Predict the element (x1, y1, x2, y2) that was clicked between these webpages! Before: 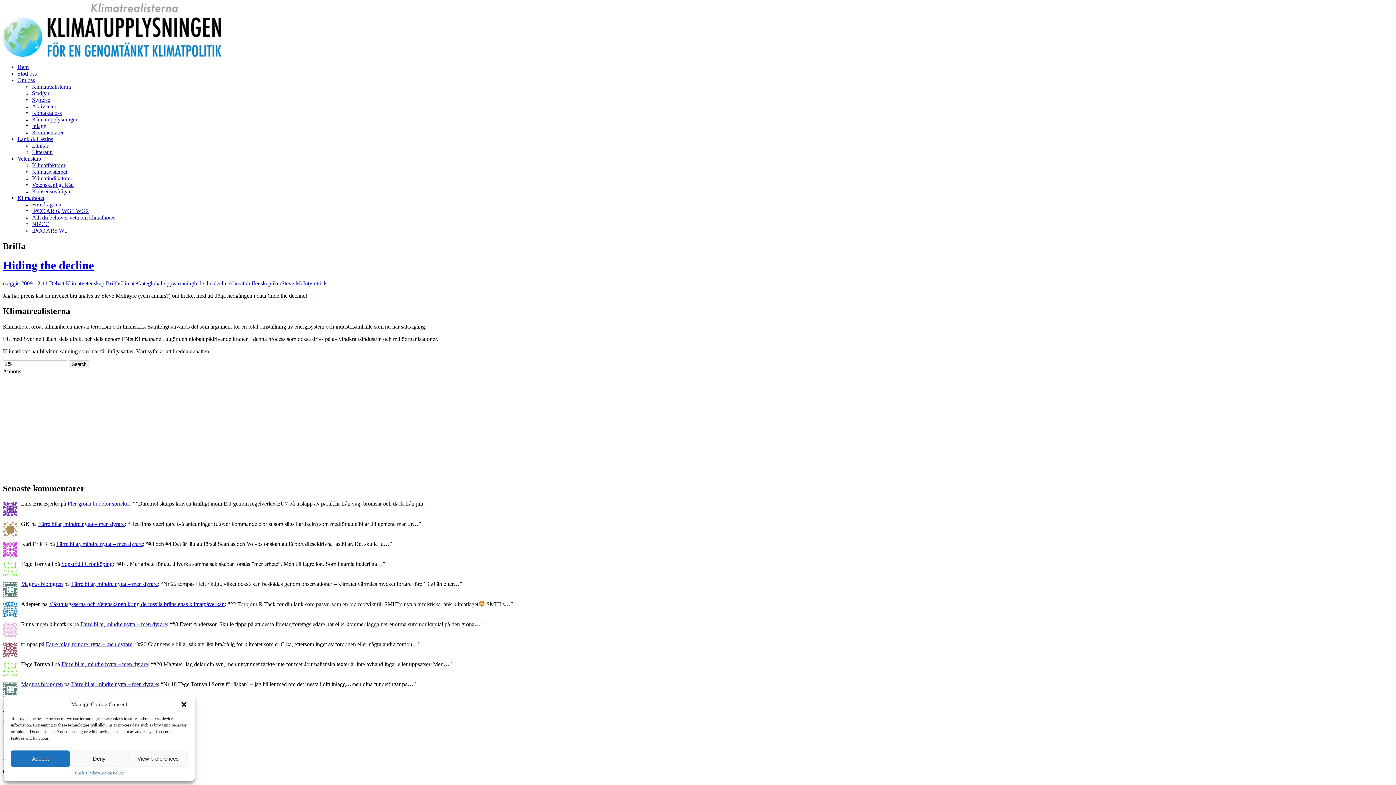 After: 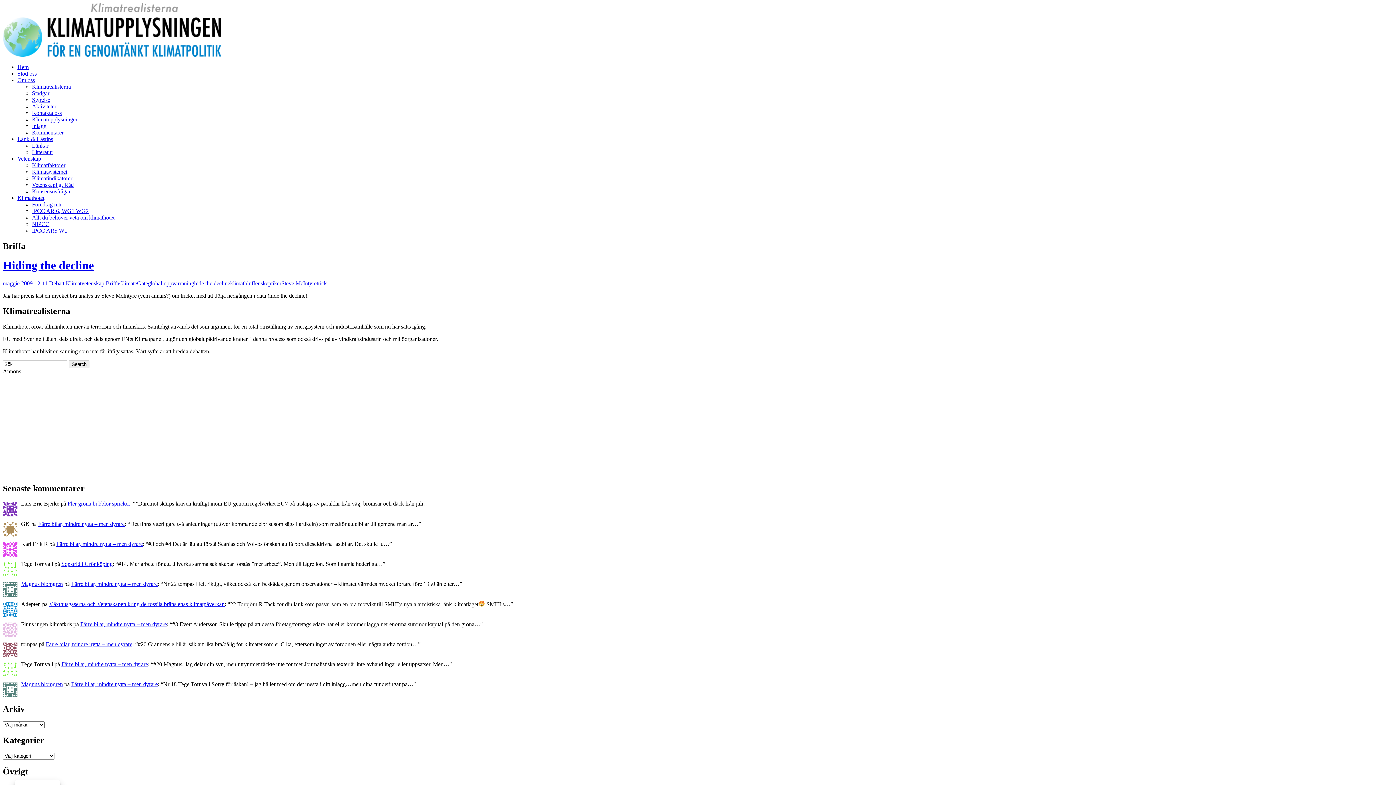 Action: label: Stäng dialogruta bbox: (180, 701, 187, 708)